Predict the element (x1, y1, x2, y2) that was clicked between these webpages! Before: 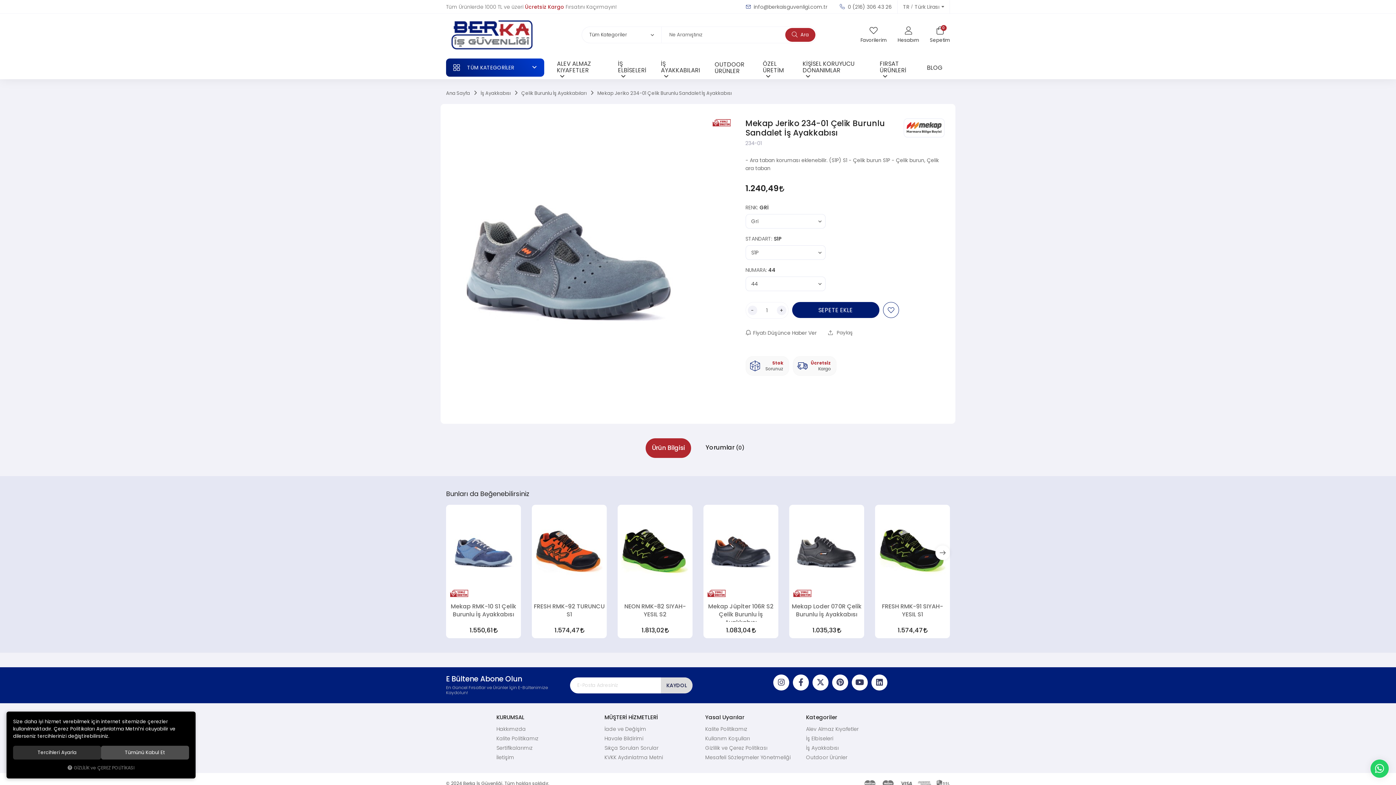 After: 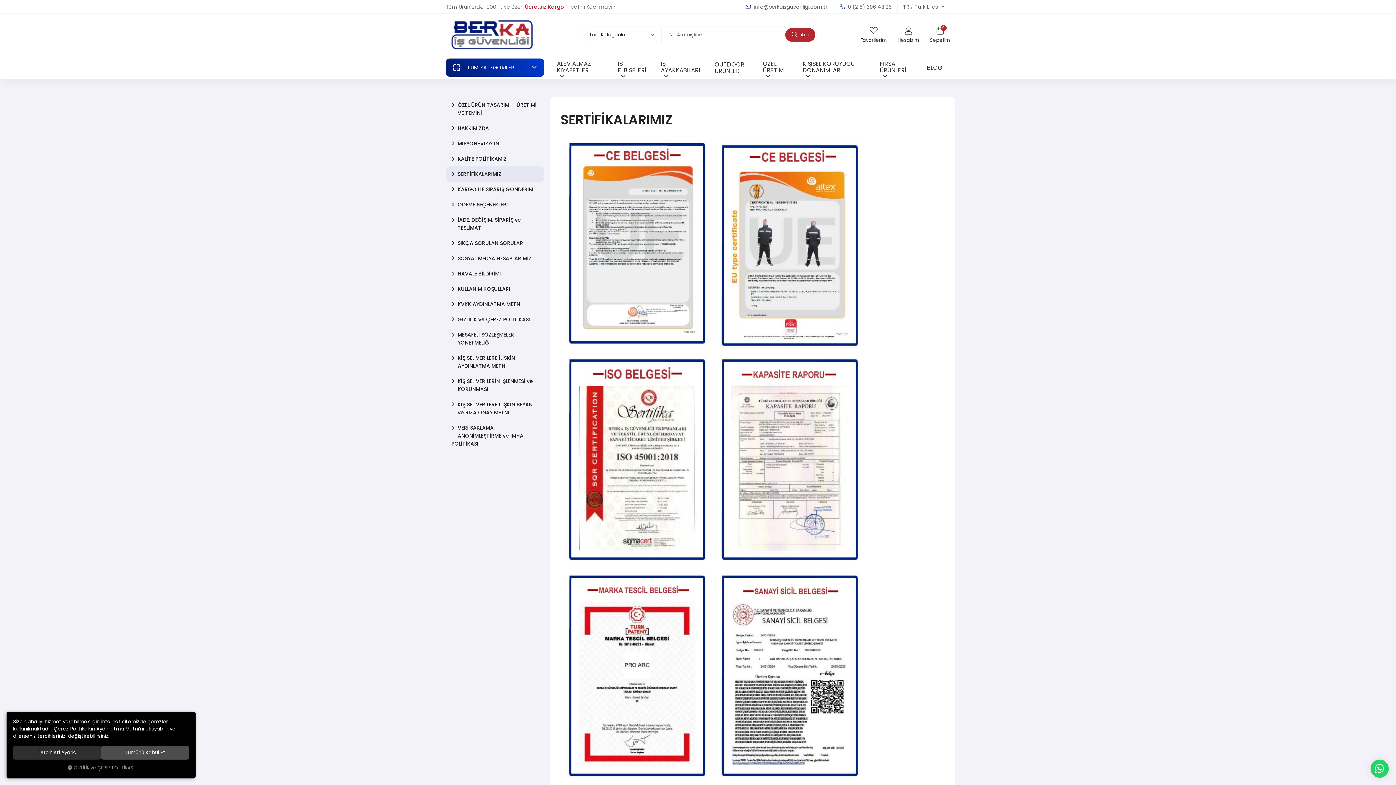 Action: bbox: (496, 743, 532, 753) label: Sertifikalarımız